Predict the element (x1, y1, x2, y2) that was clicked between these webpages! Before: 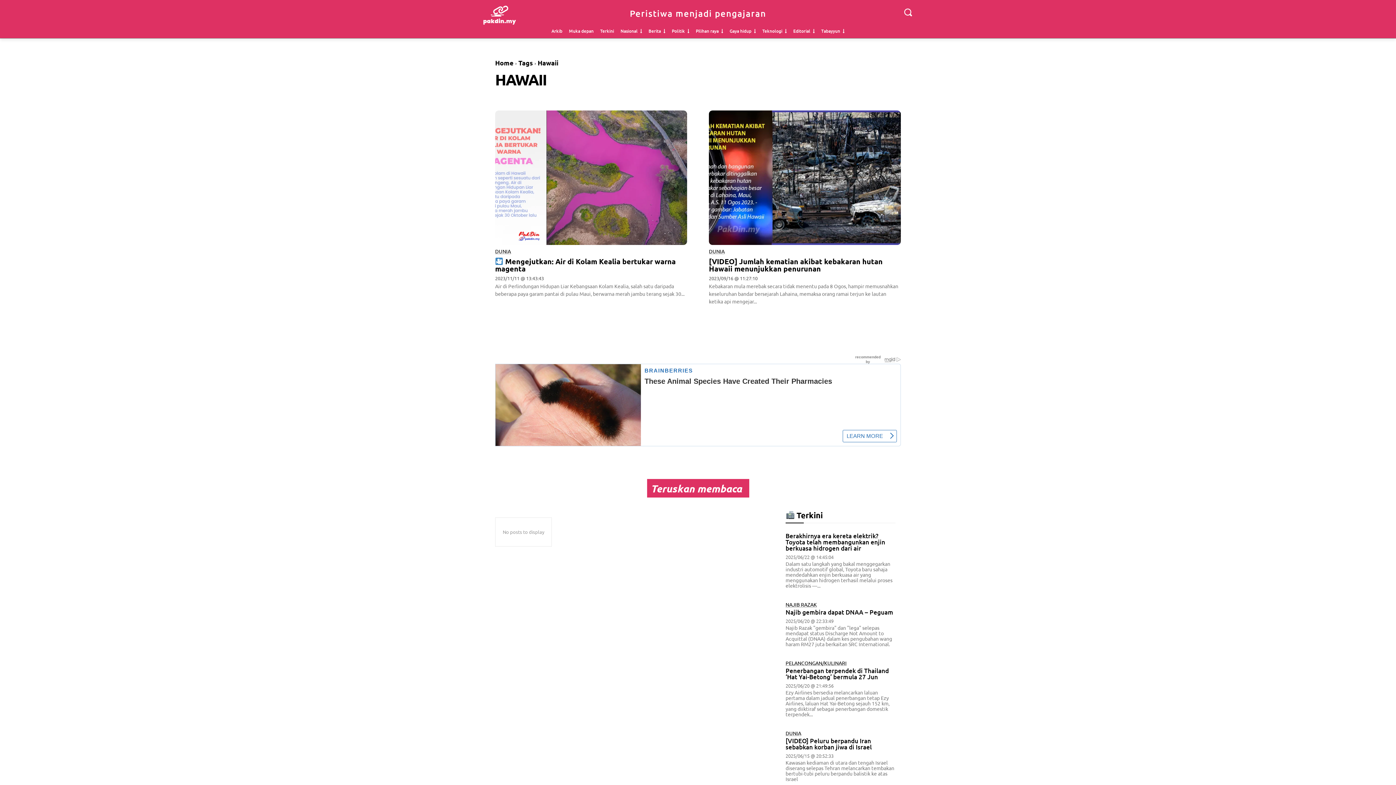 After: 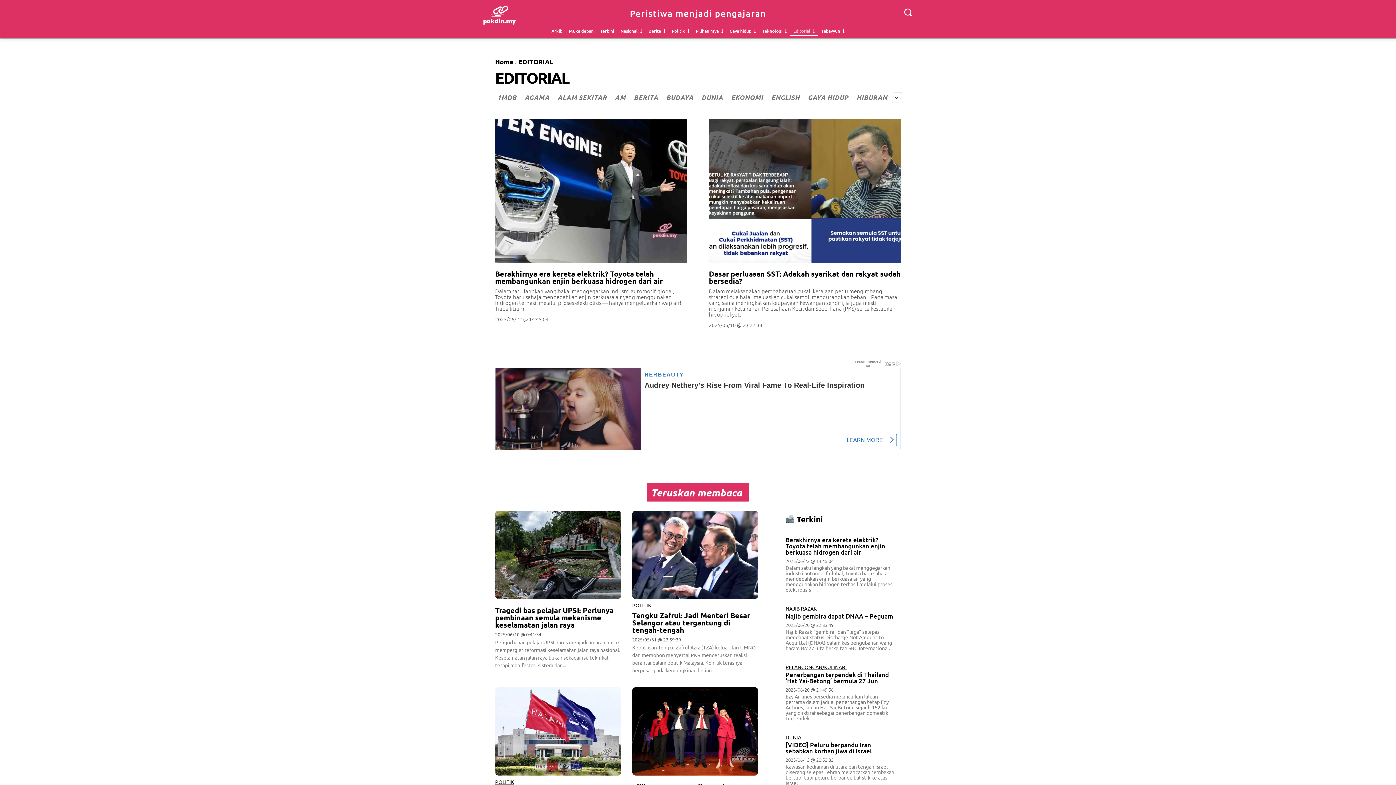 Action: label: Editorial bbox: (790, 28, 818, 33)